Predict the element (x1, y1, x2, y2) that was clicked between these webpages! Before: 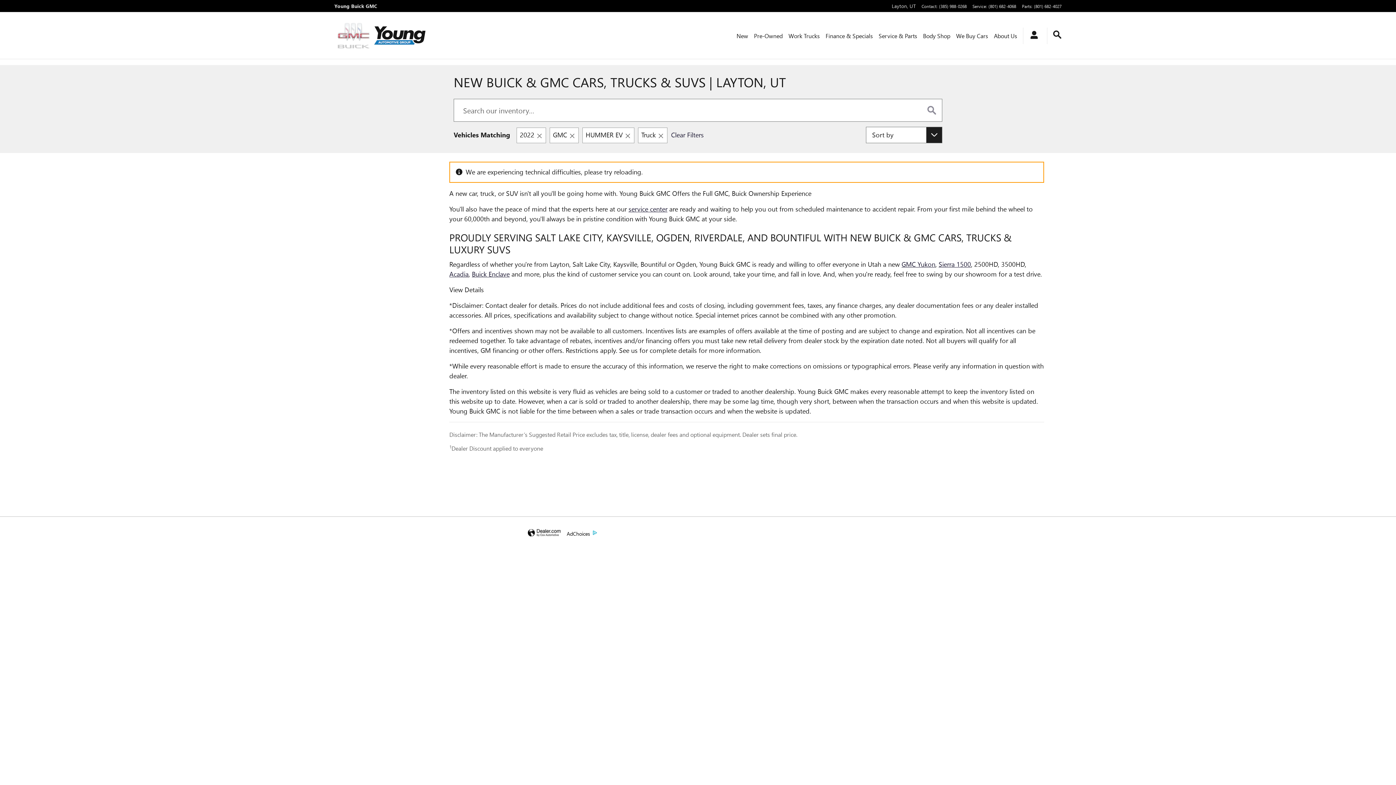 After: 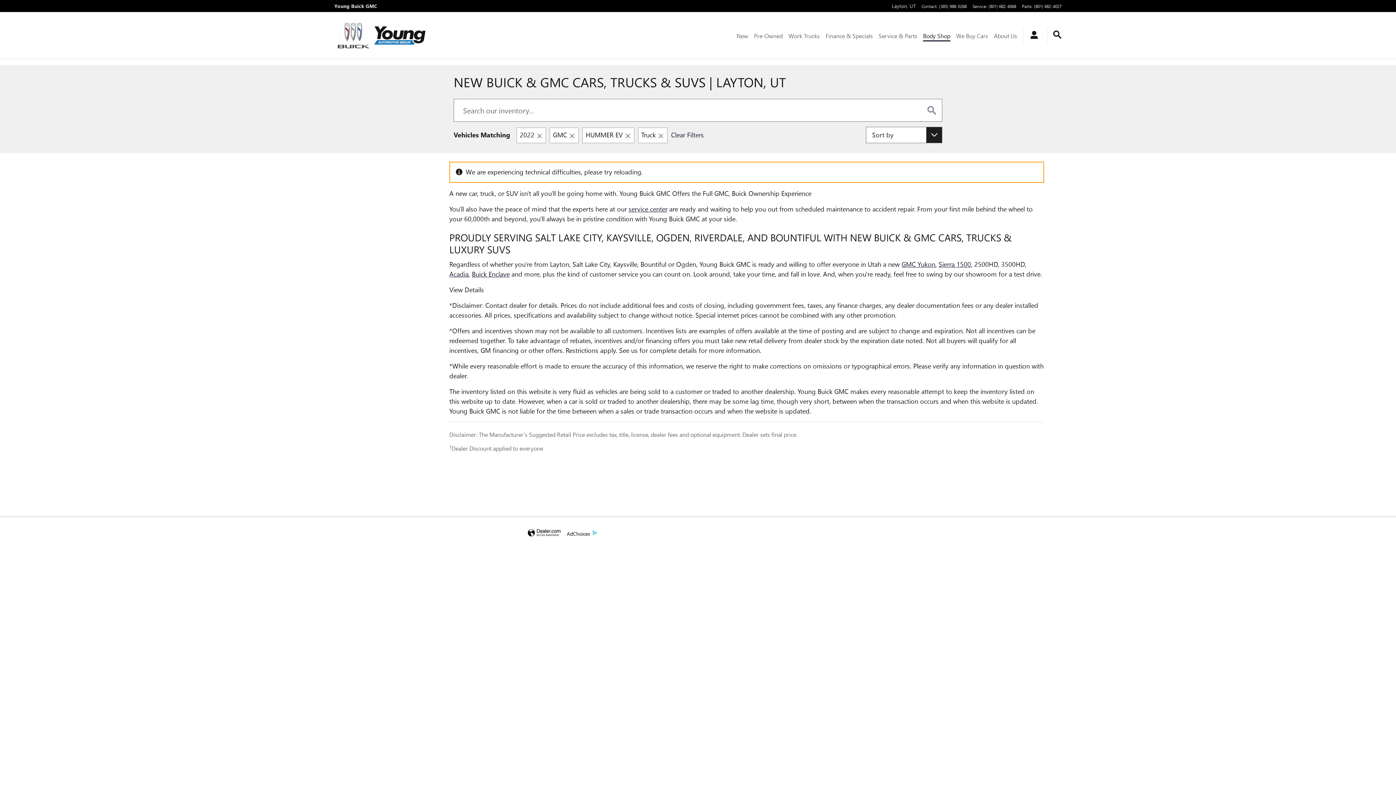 Action: bbox: (923, 30, 950, 41) label: Body Shop